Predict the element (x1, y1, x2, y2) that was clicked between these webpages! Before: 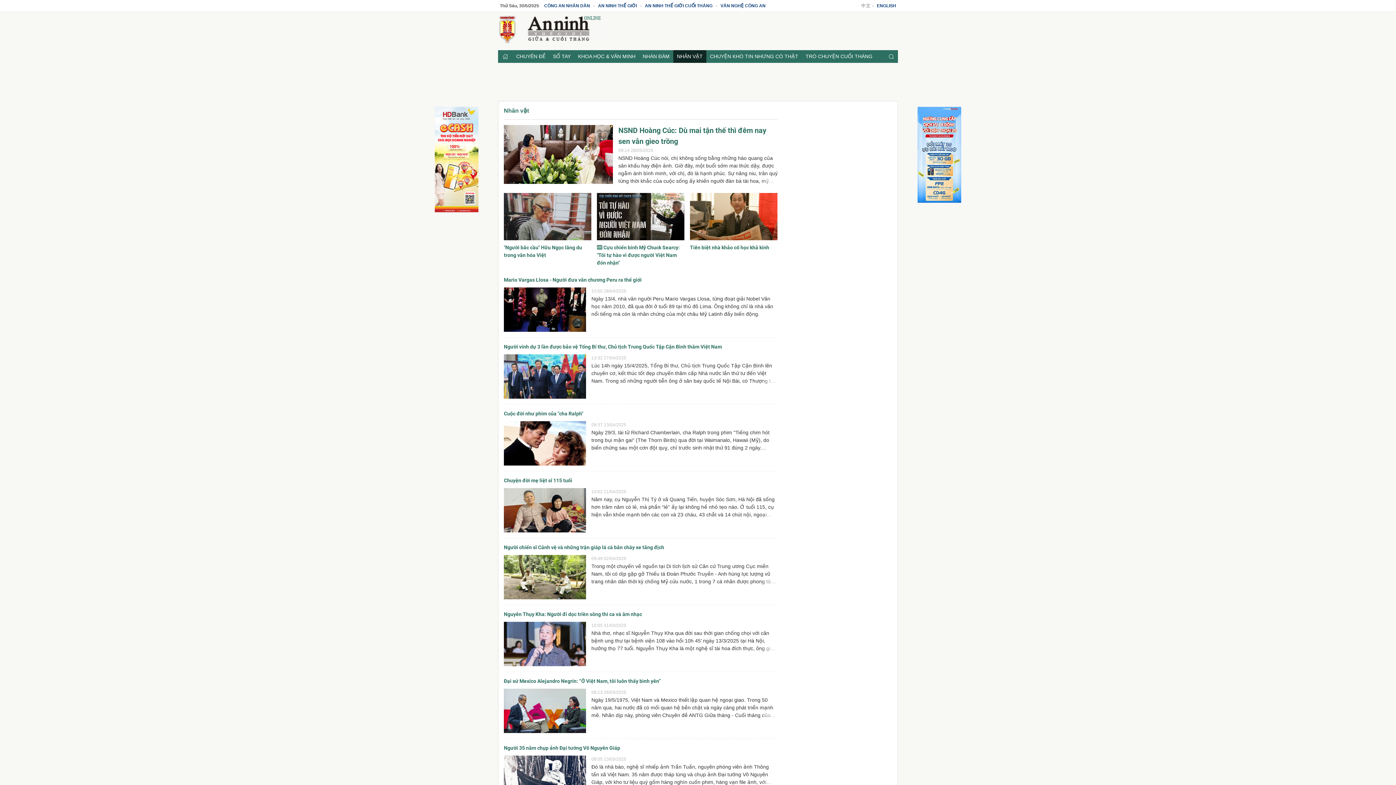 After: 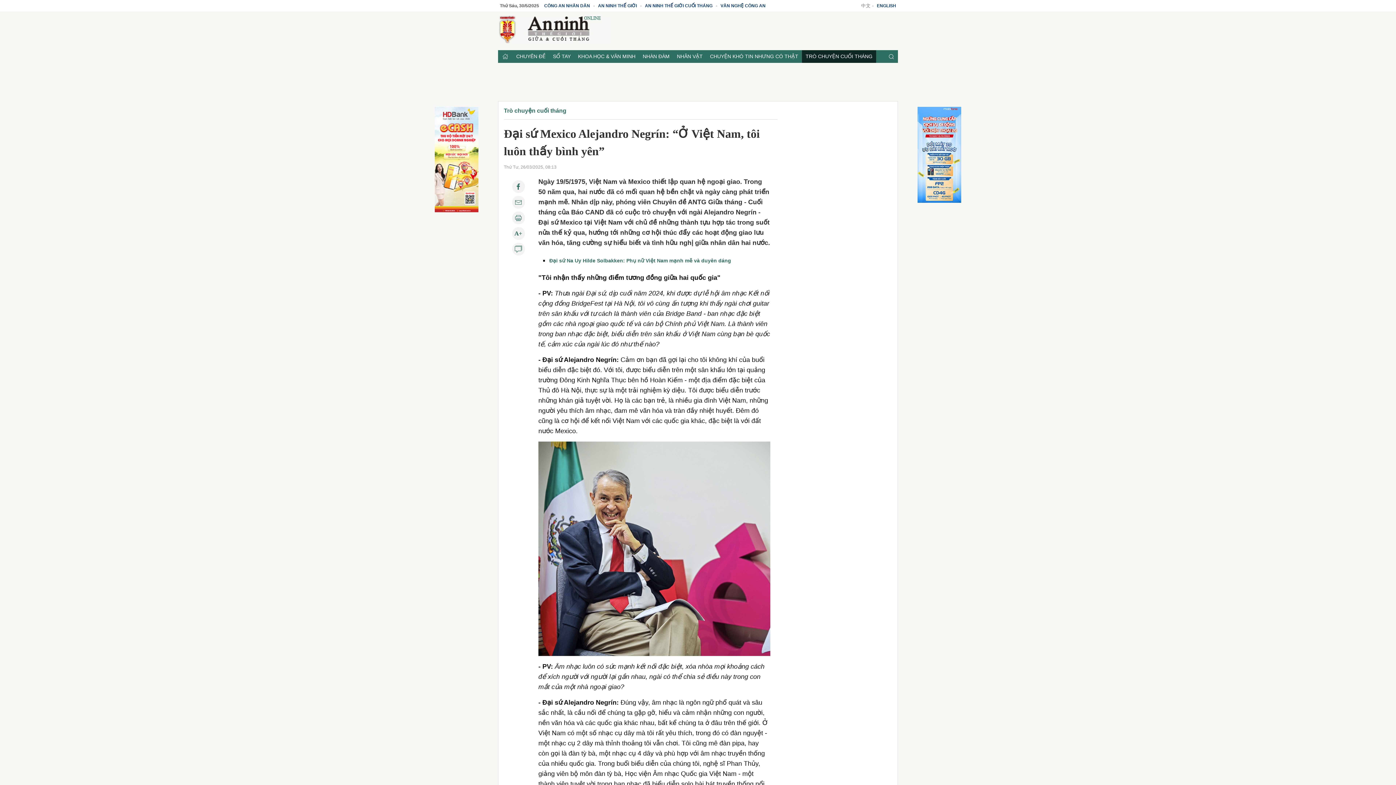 Action: bbox: (504, 678, 661, 684) label: Đại sứ Mexico Alejandro Negrín: “Ở Việt Nam, tôi luôn thấy bình yên”